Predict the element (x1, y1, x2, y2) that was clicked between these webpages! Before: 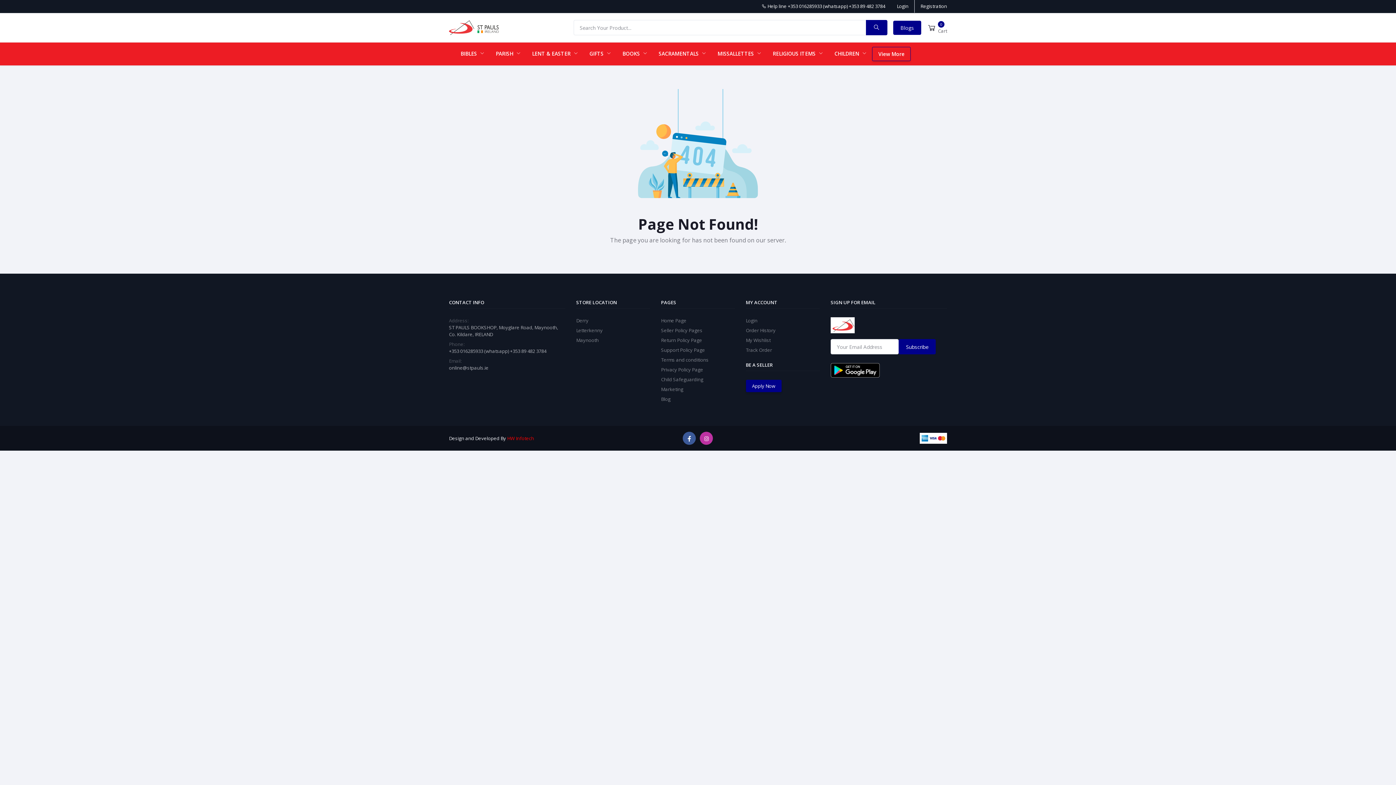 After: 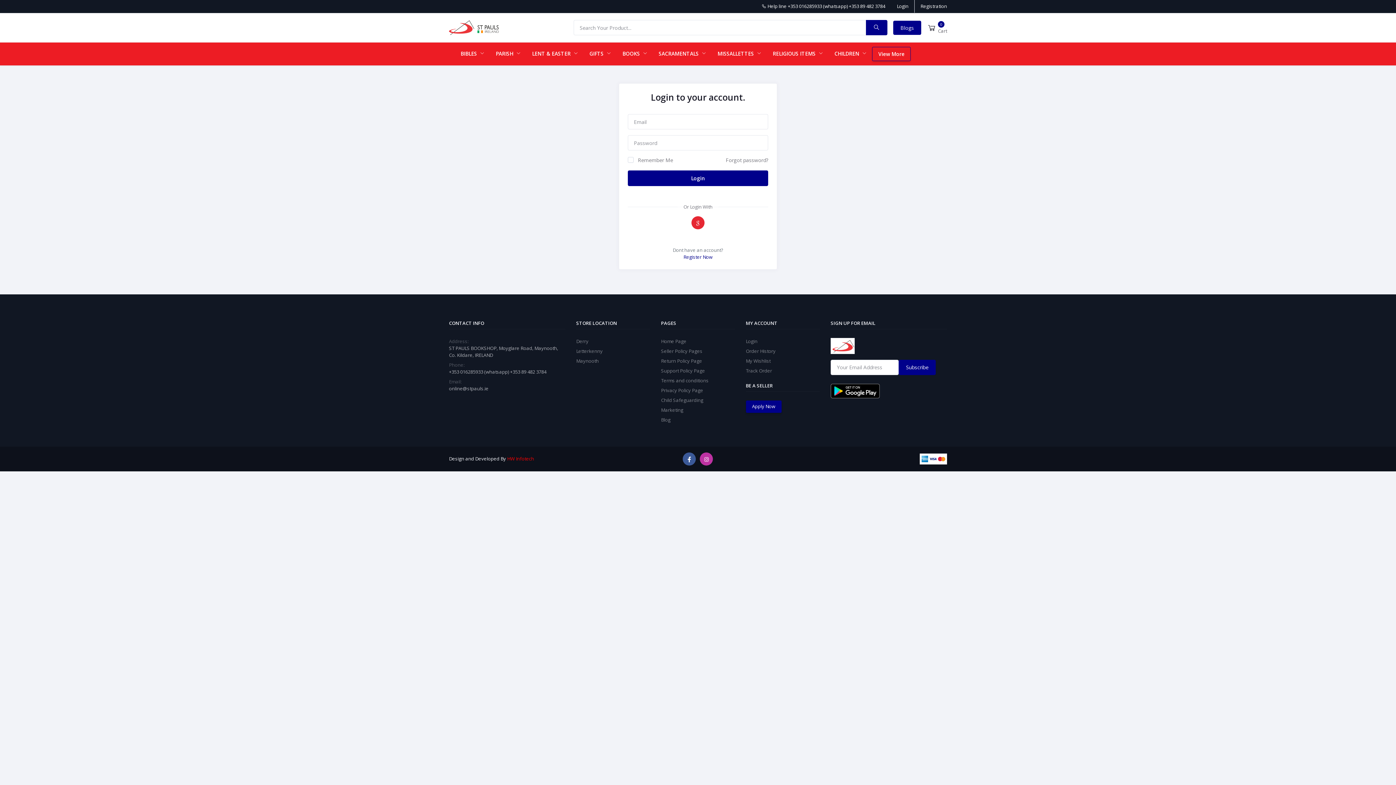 Action: label: My Wishlist bbox: (746, 337, 770, 343)